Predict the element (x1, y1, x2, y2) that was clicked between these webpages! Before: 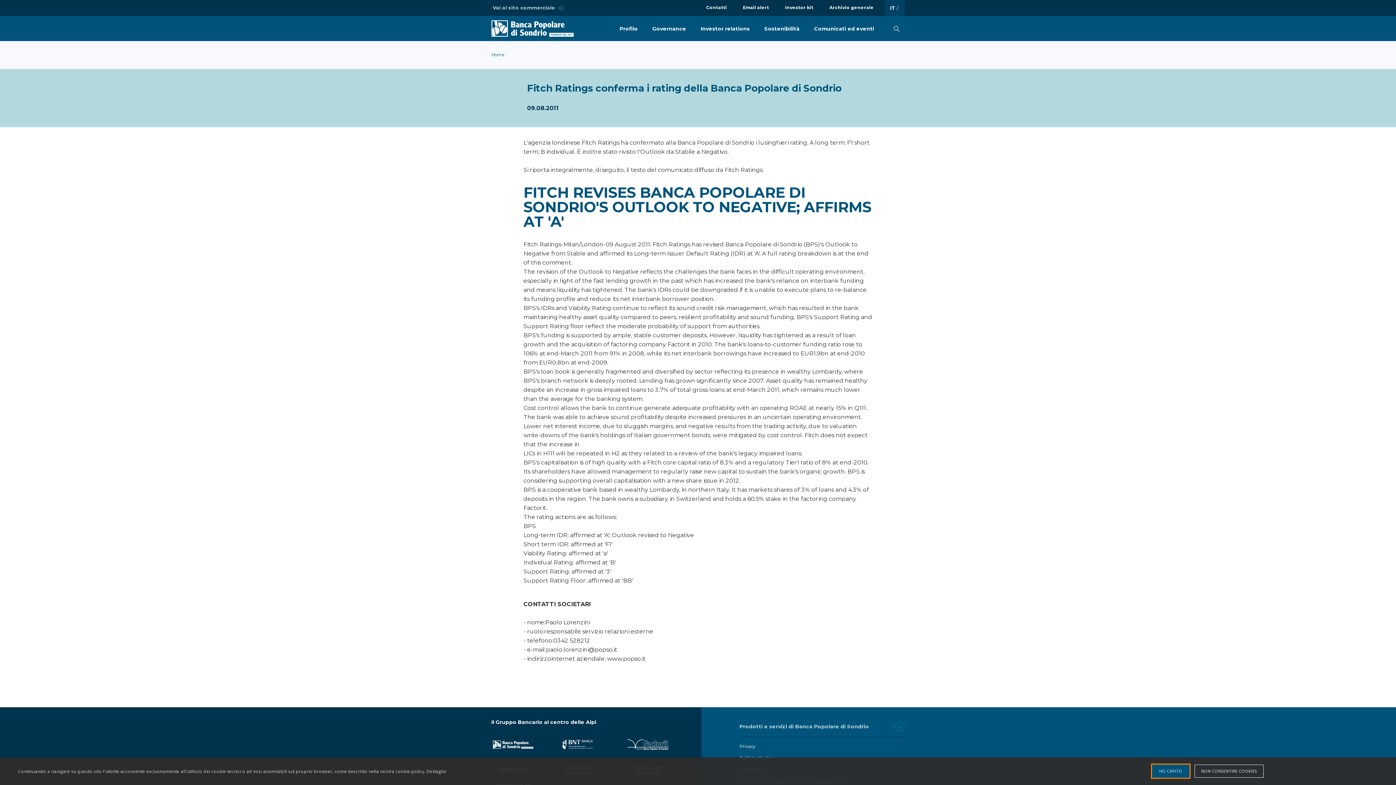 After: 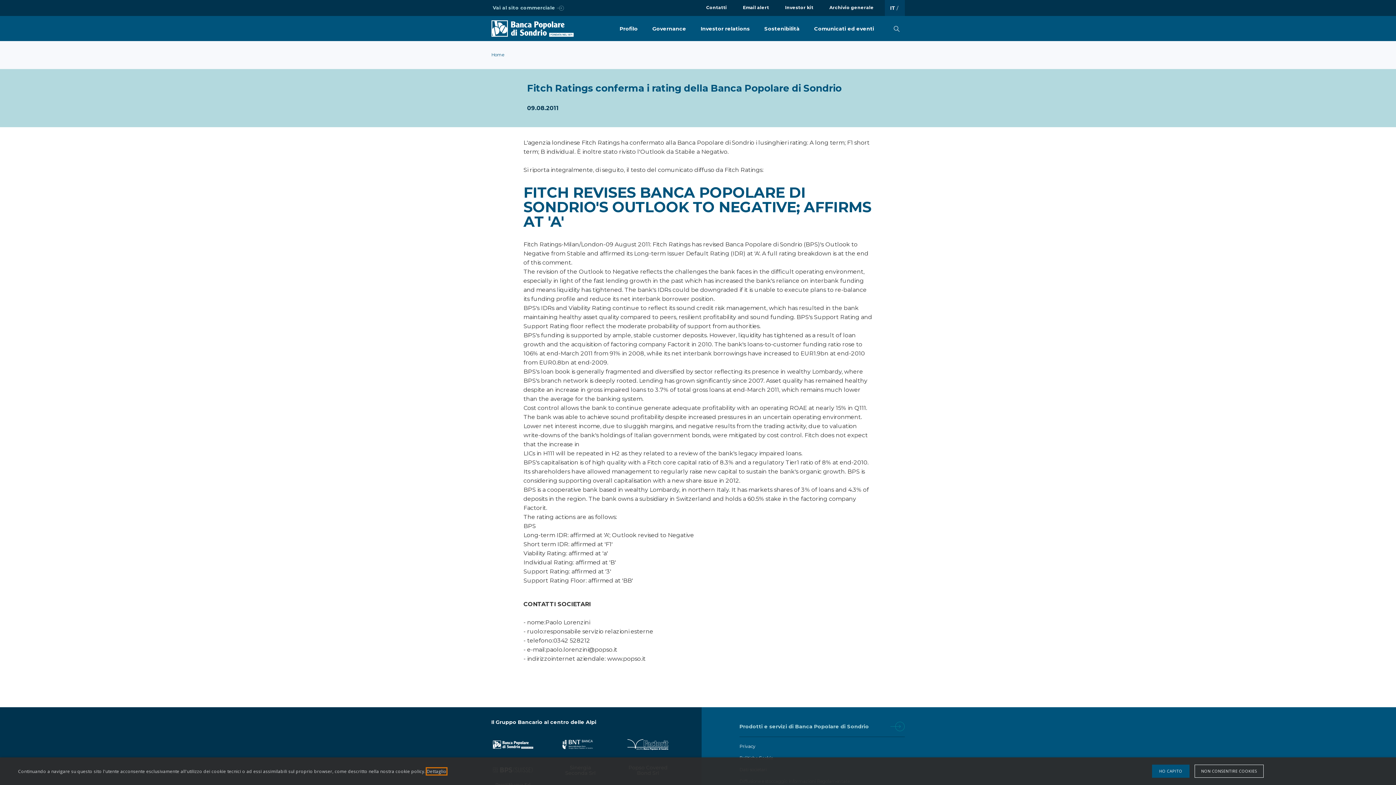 Action: label: Dettaglio bbox: (426, 768, 446, 774)